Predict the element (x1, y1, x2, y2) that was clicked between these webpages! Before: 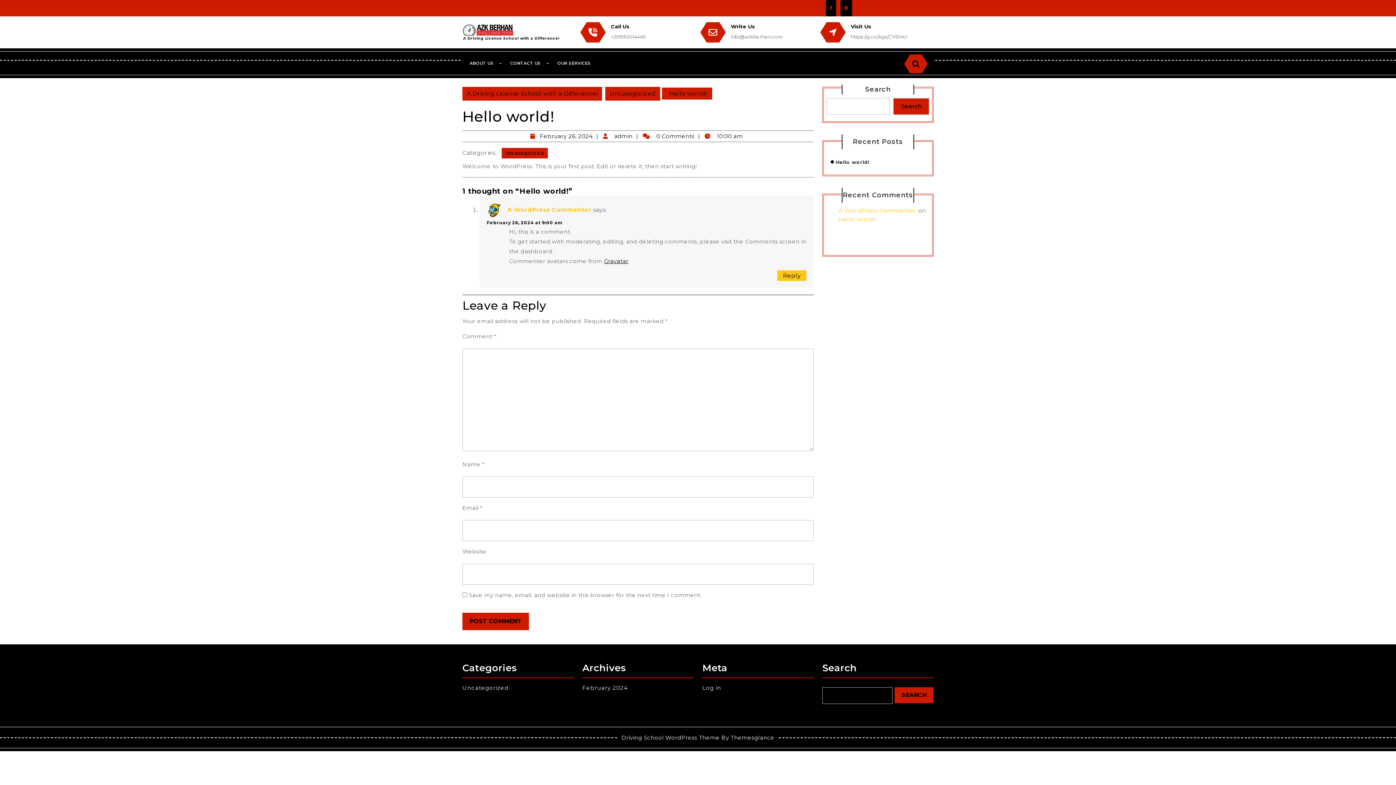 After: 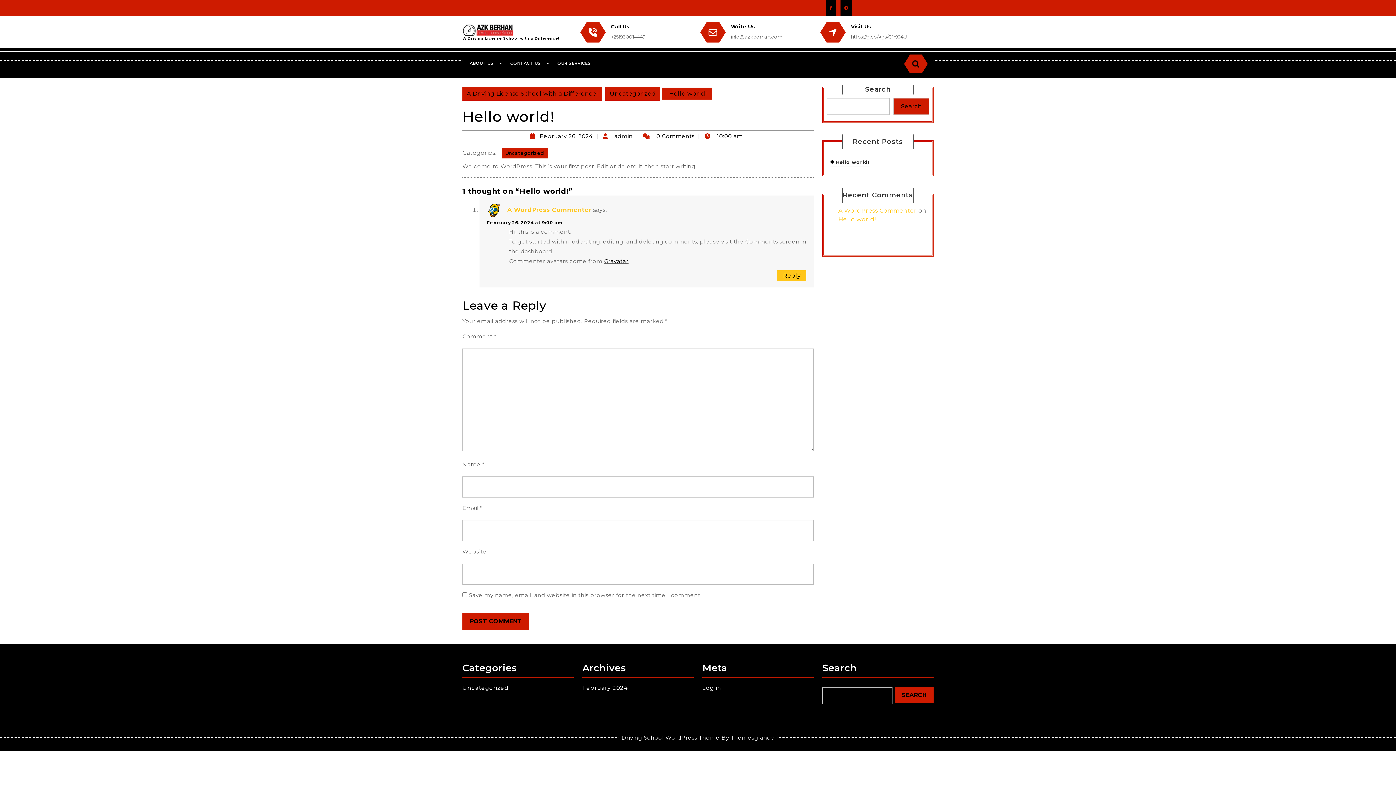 Action: bbox: (836, 159, 869, 165) label: Hello world!